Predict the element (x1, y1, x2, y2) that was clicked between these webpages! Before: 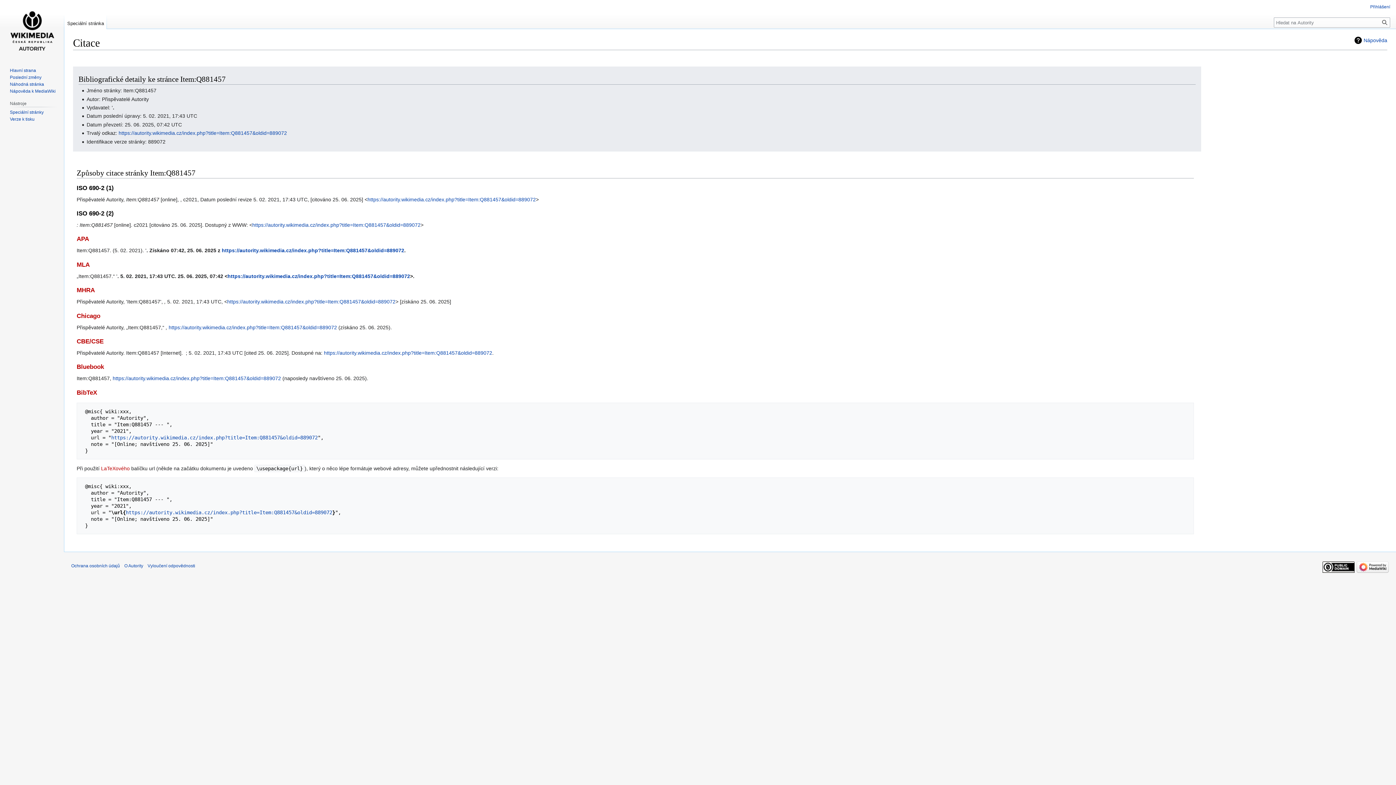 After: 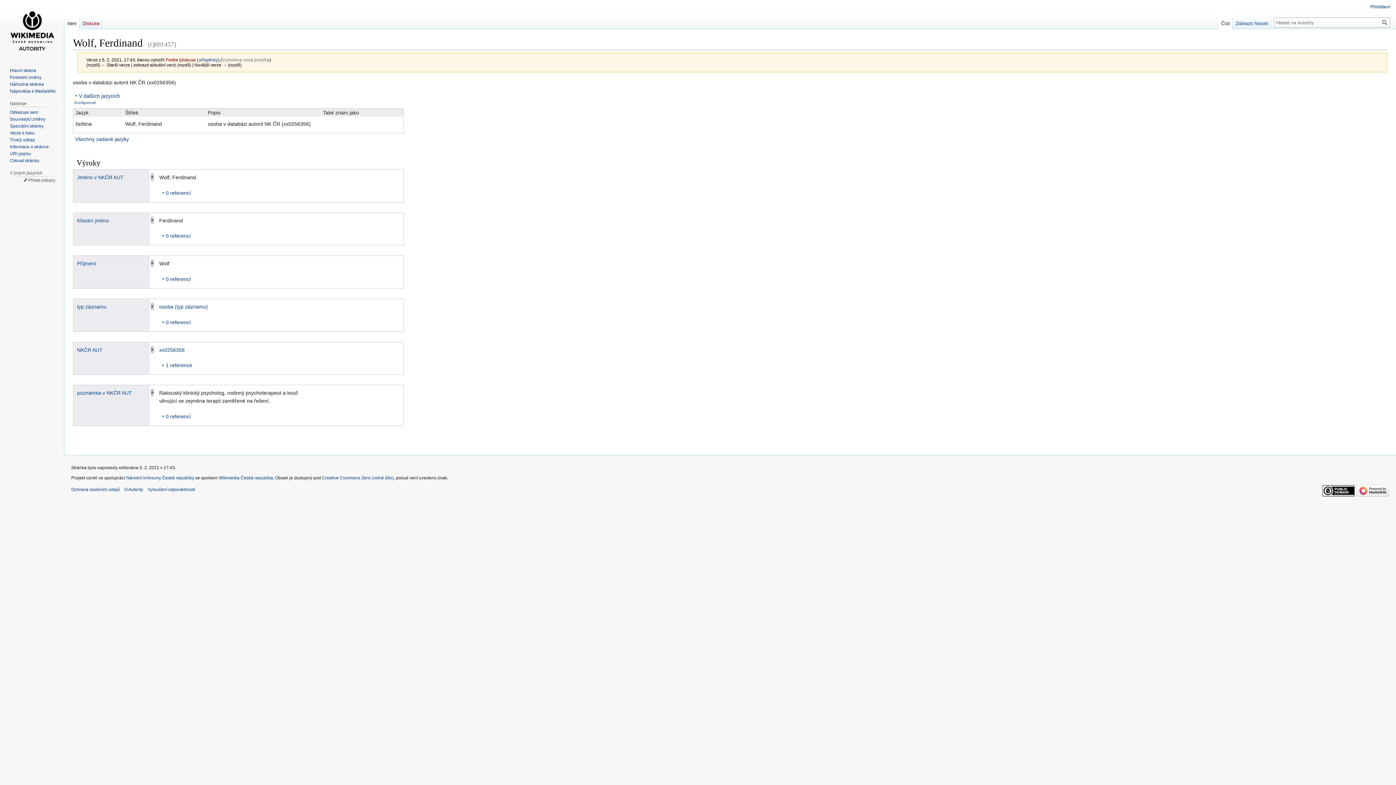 Action: label: https://autority.wikimedia.cz/index.php?title=Item:Q881457&oldid=889072 bbox: (111, 434, 317, 440)